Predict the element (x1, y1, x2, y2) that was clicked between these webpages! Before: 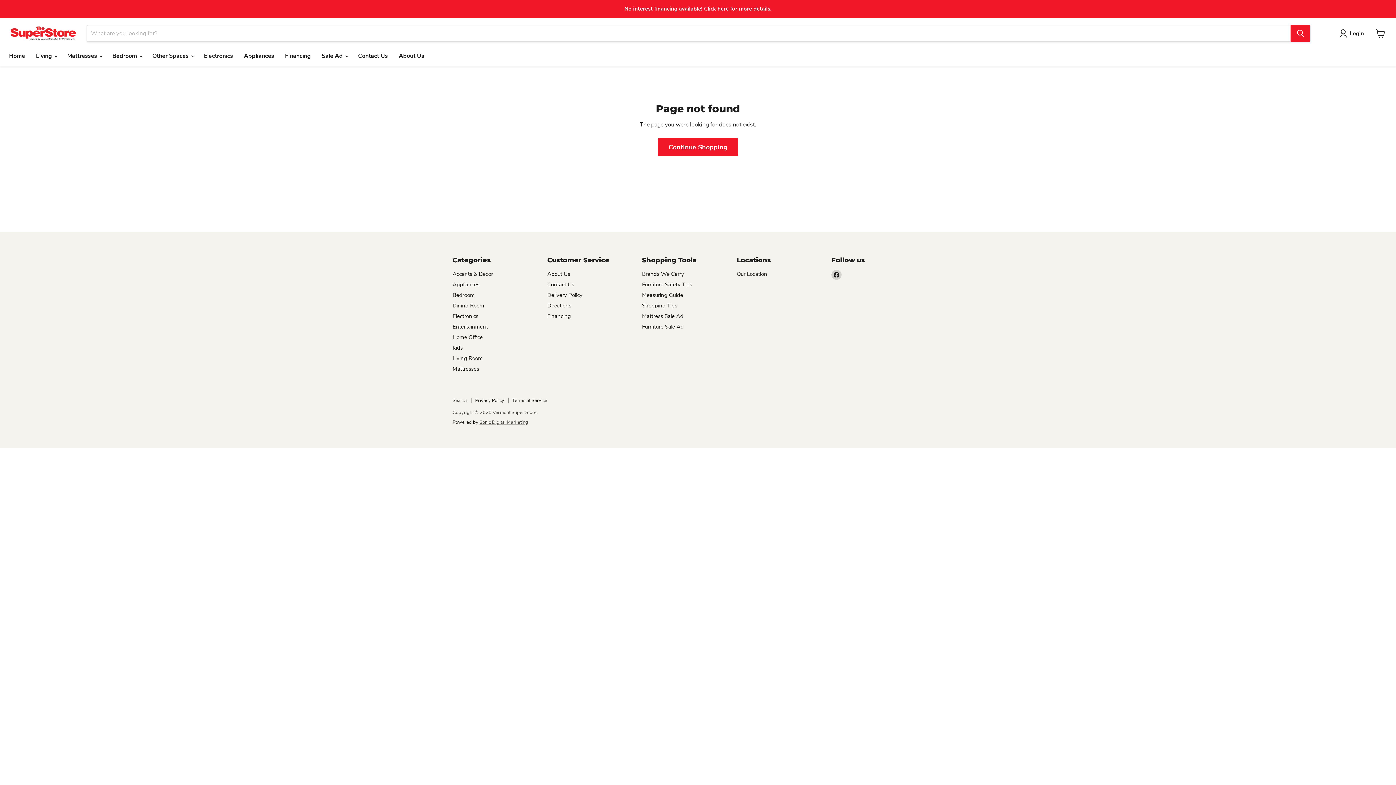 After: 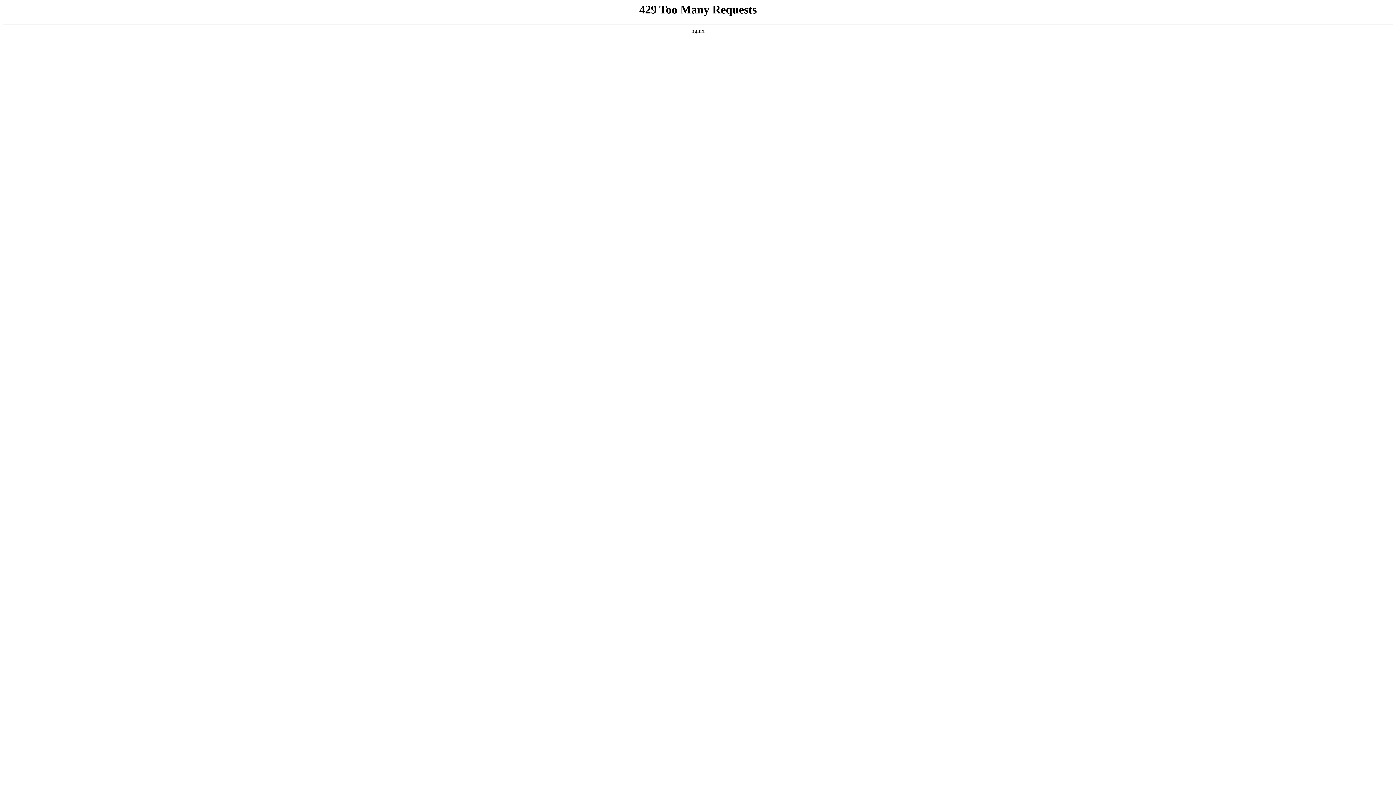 Action: label: Appliances bbox: (238, 48, 279, 63)